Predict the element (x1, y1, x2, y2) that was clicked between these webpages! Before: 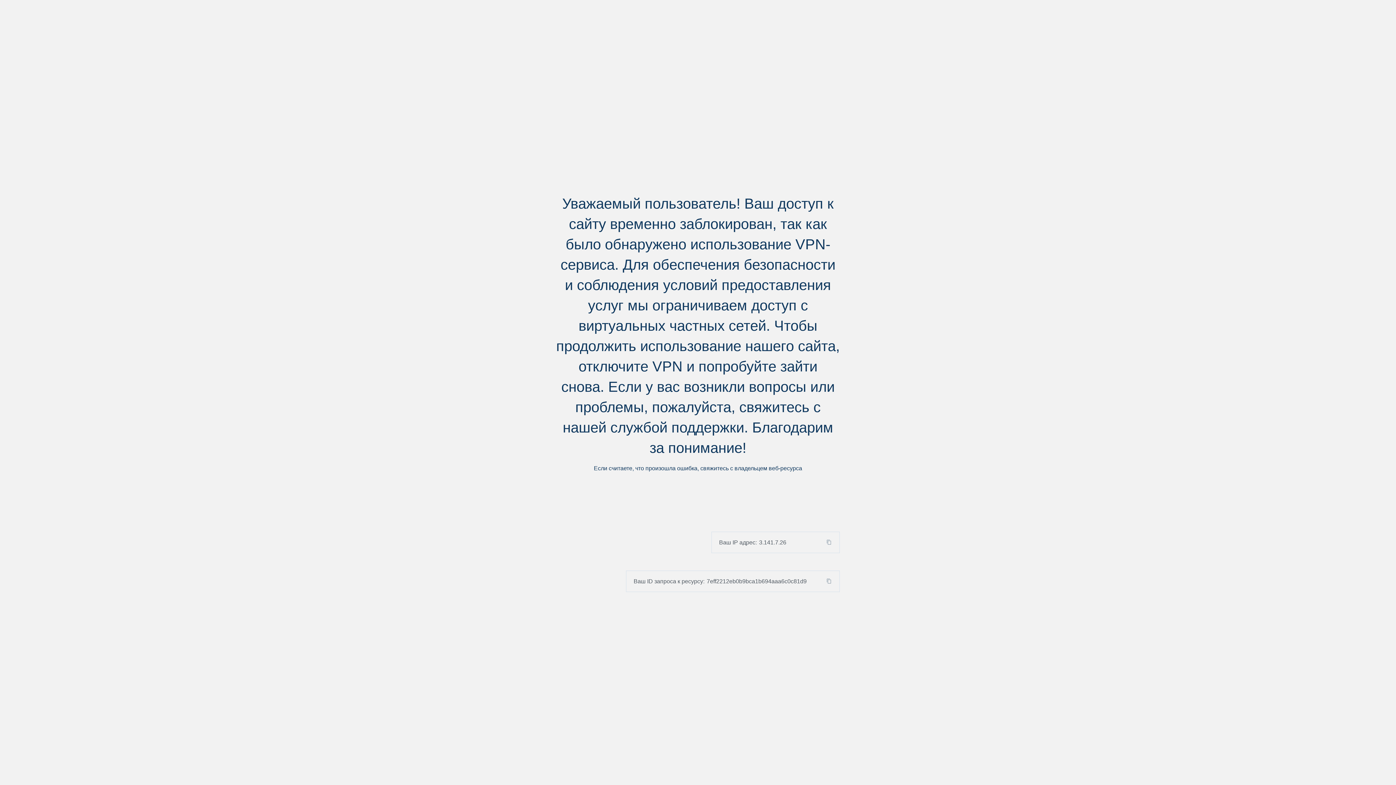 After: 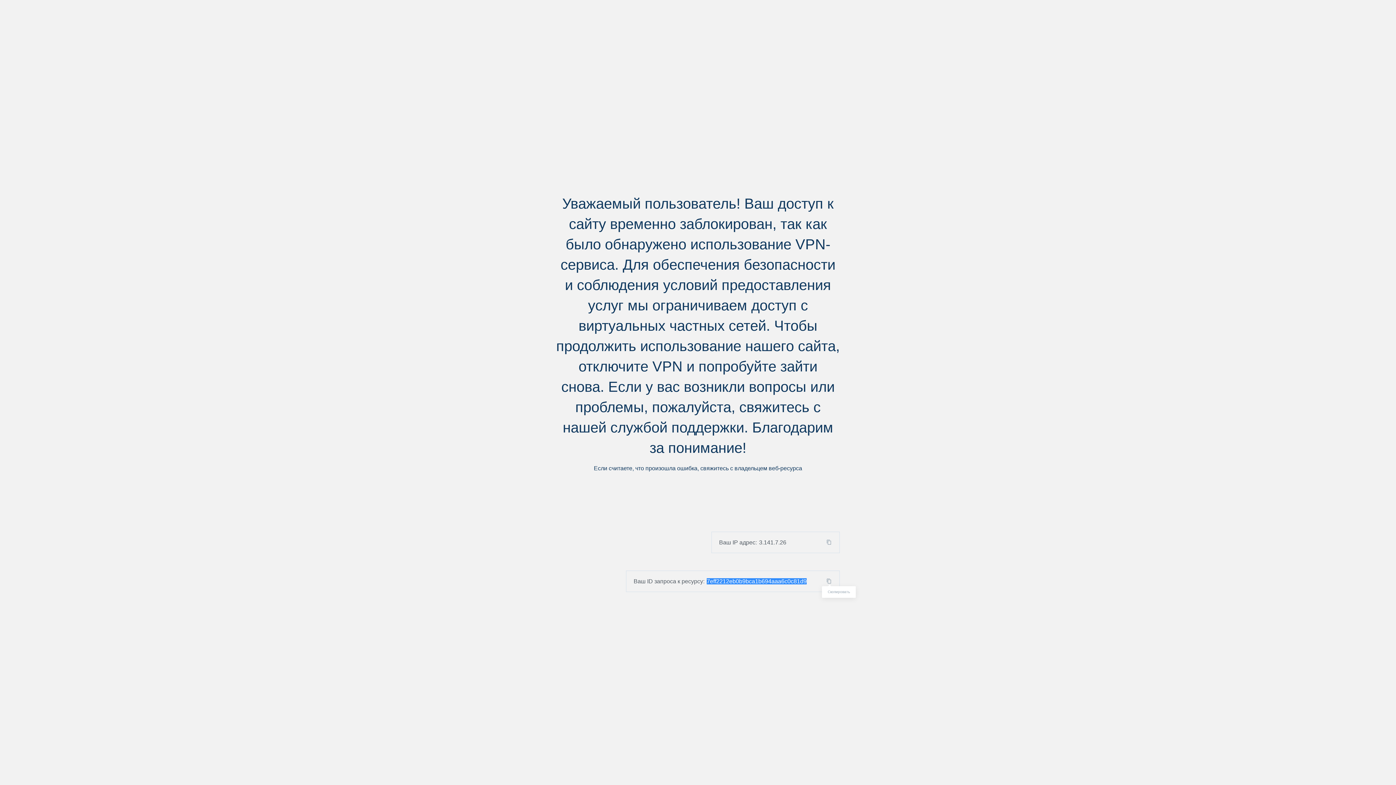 Action: bbox: (824, 578, 839, 584)